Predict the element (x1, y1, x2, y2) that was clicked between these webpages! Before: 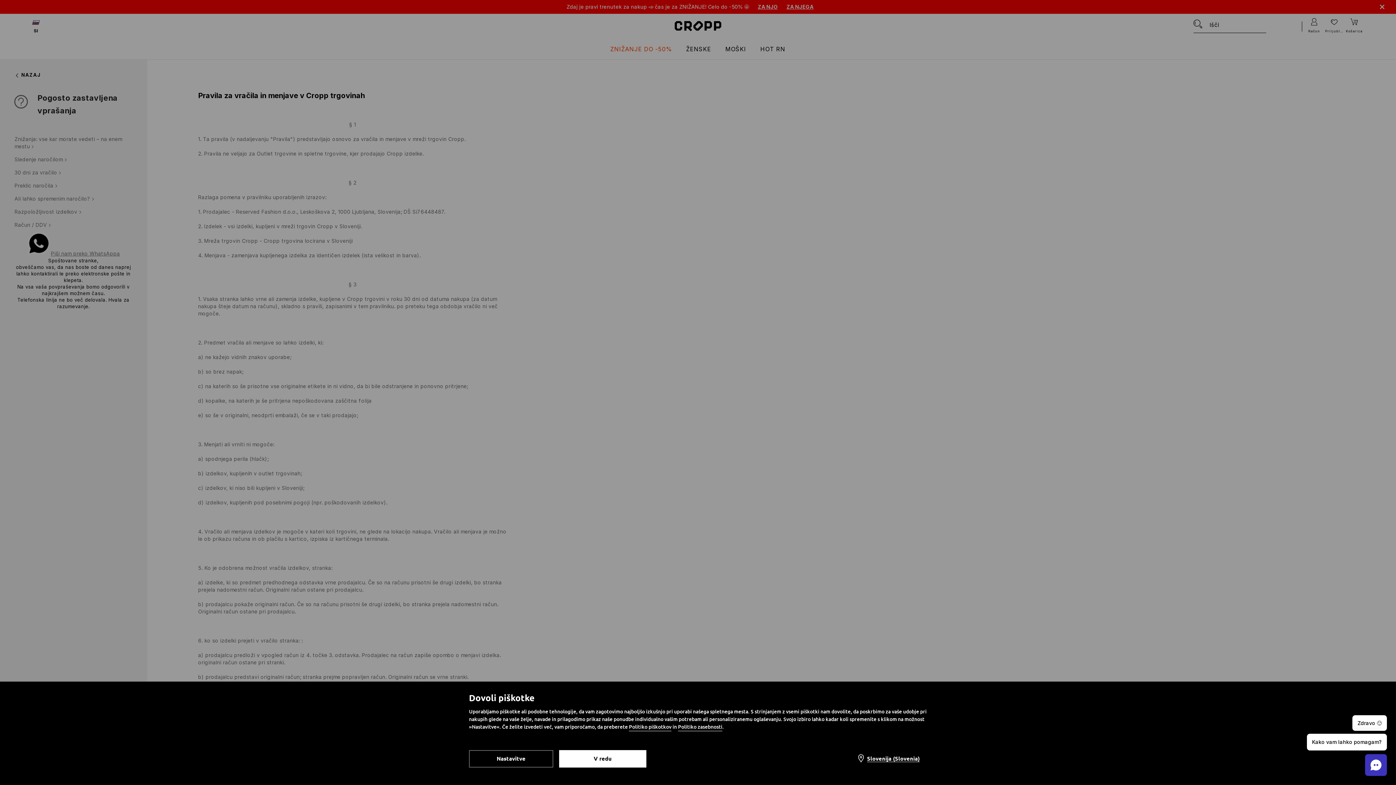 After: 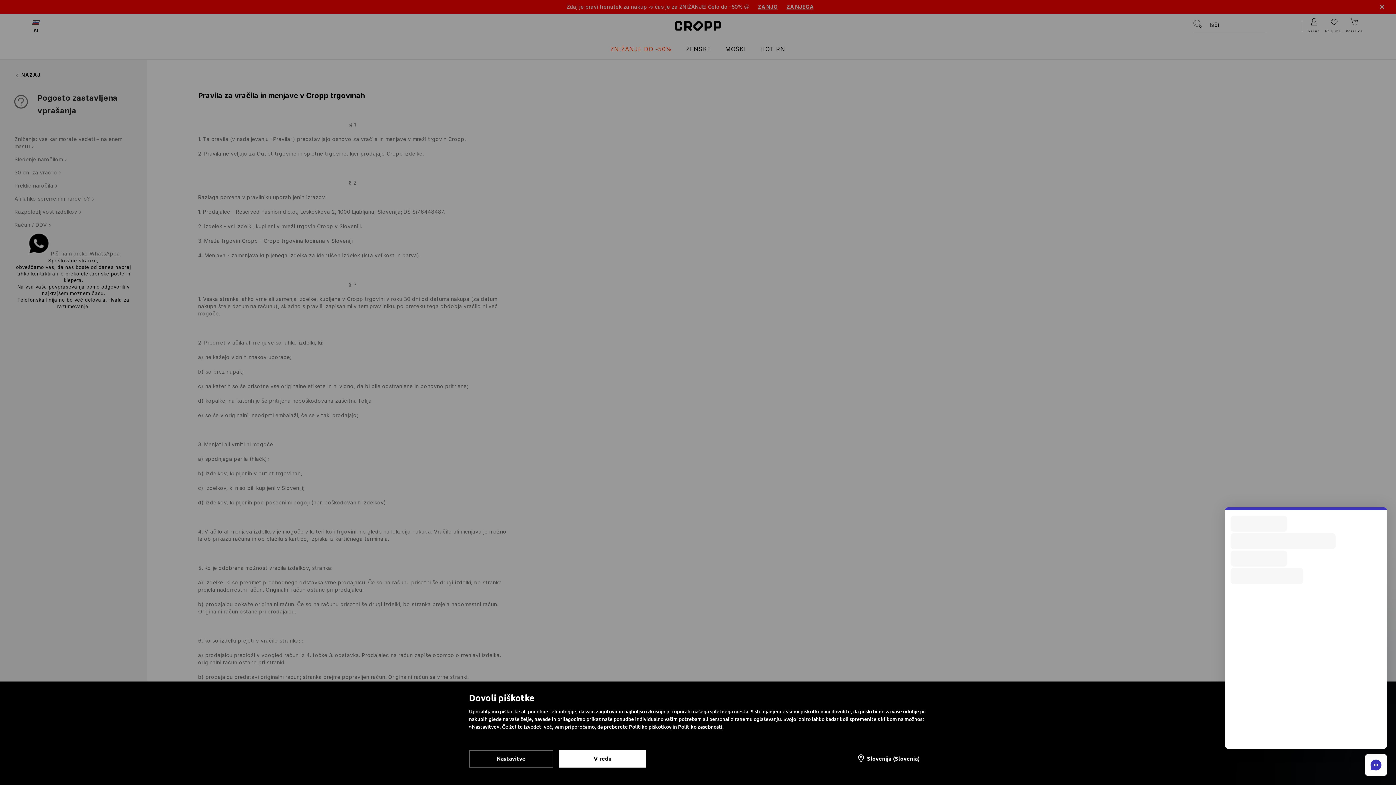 Action: bbox: (1365, 754, 1387, 776) label: Chat